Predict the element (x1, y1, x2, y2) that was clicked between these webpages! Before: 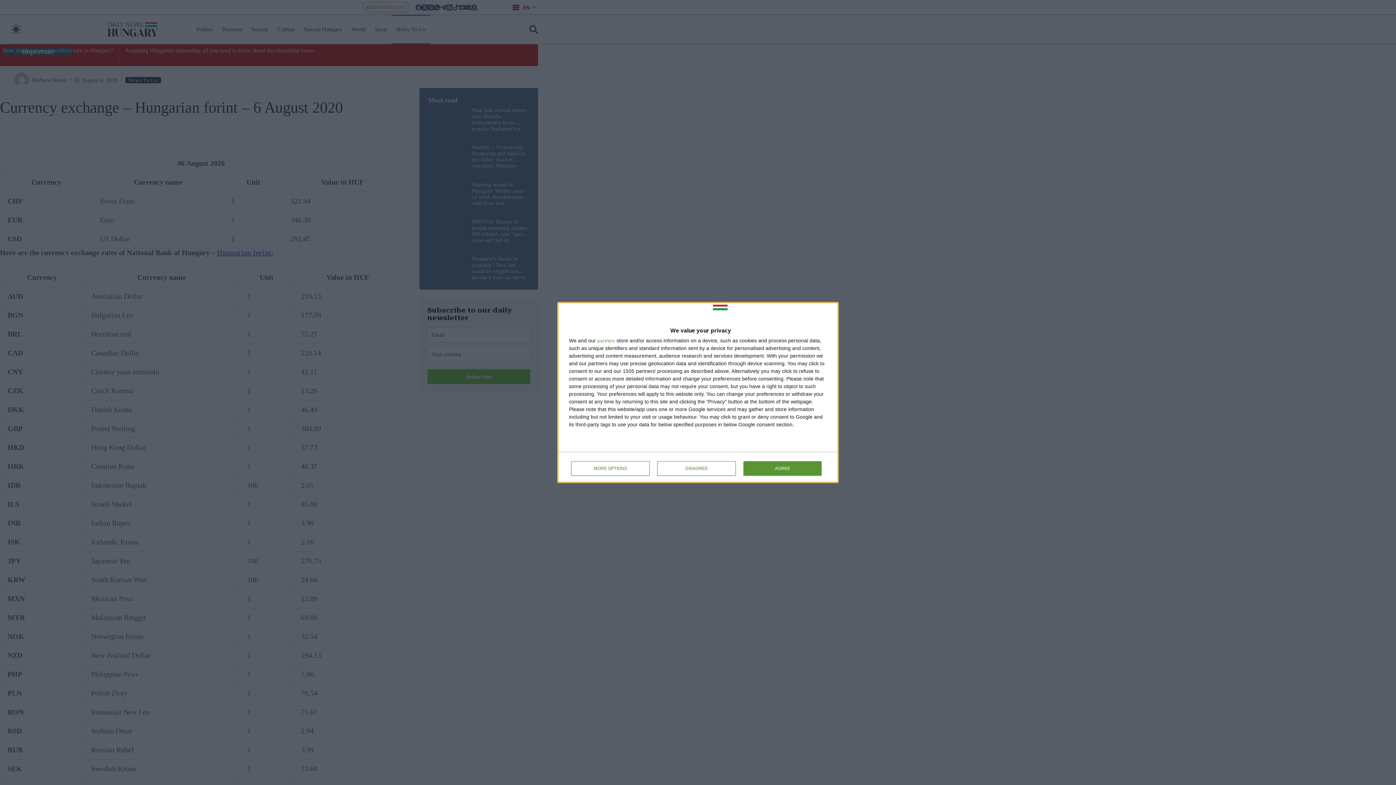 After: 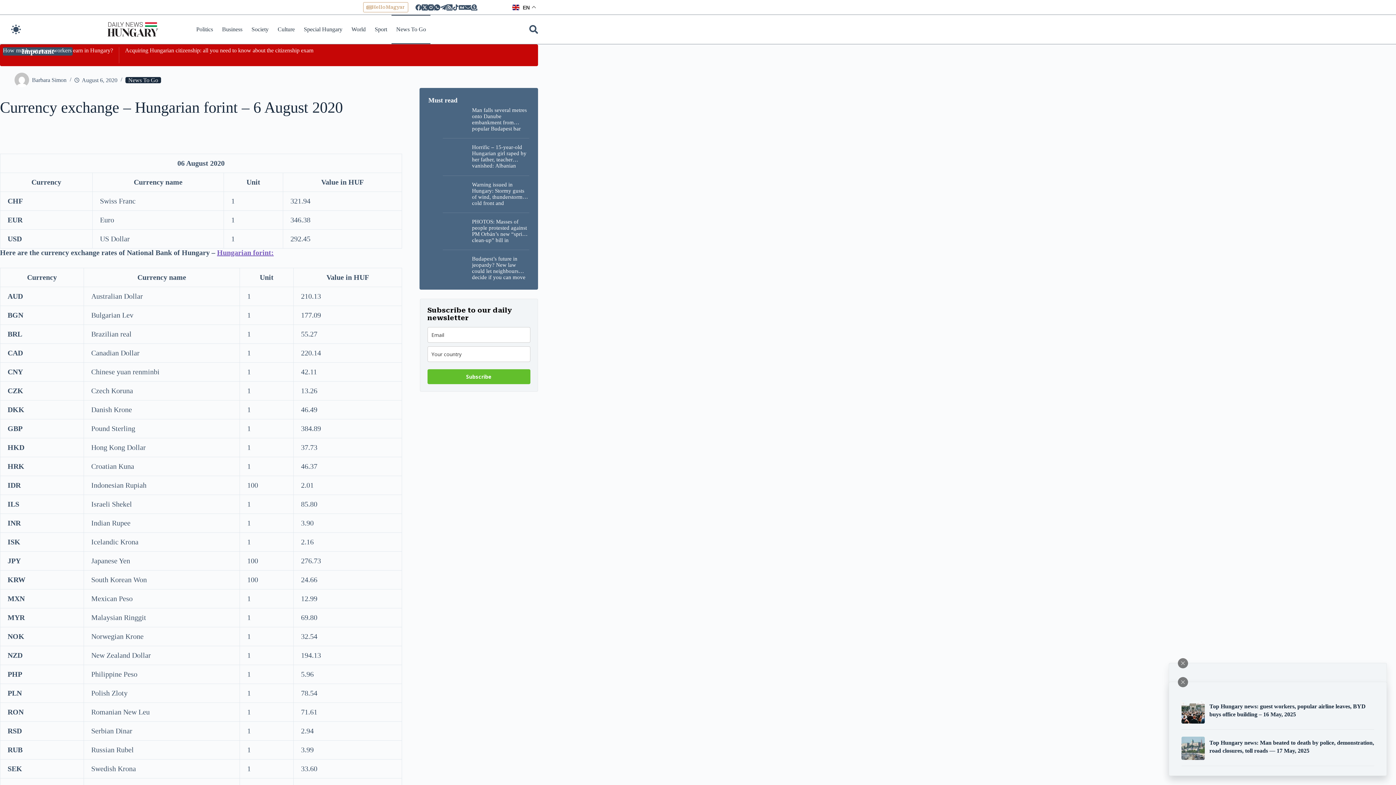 Action: bbox: (743, 461, 821, 476) label: AGREE